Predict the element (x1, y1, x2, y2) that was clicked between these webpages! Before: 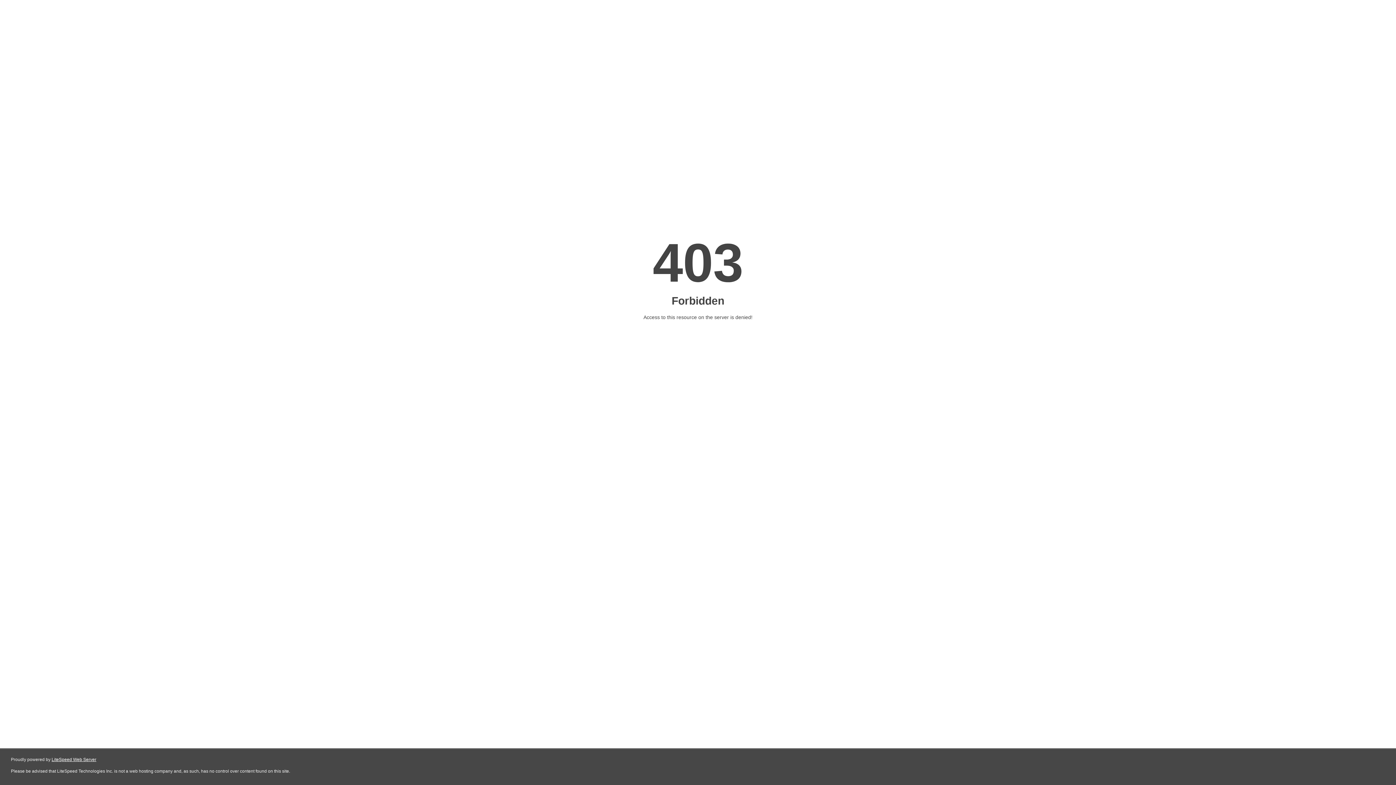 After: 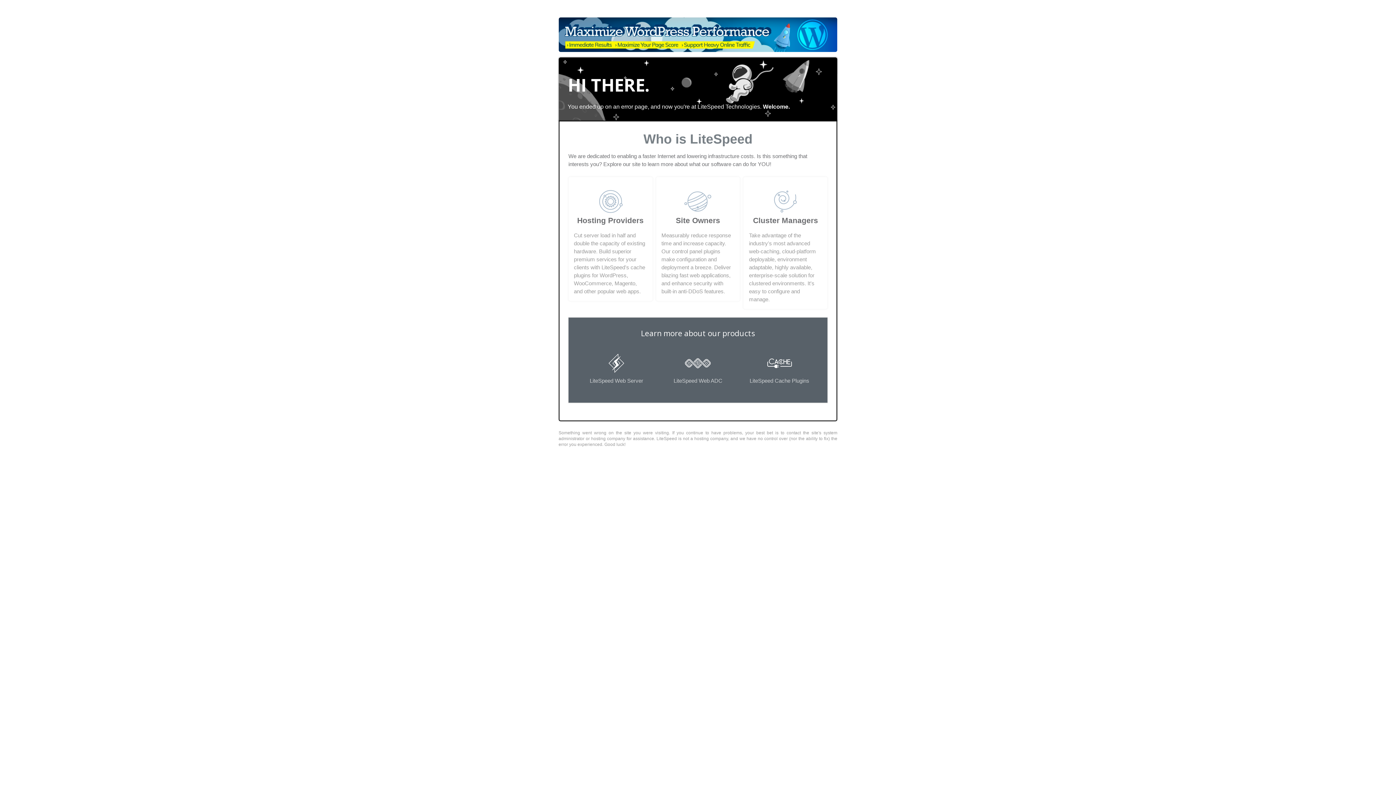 Action: bbox: (51, 757, 96, 762) label: LiteSpeed Web Server